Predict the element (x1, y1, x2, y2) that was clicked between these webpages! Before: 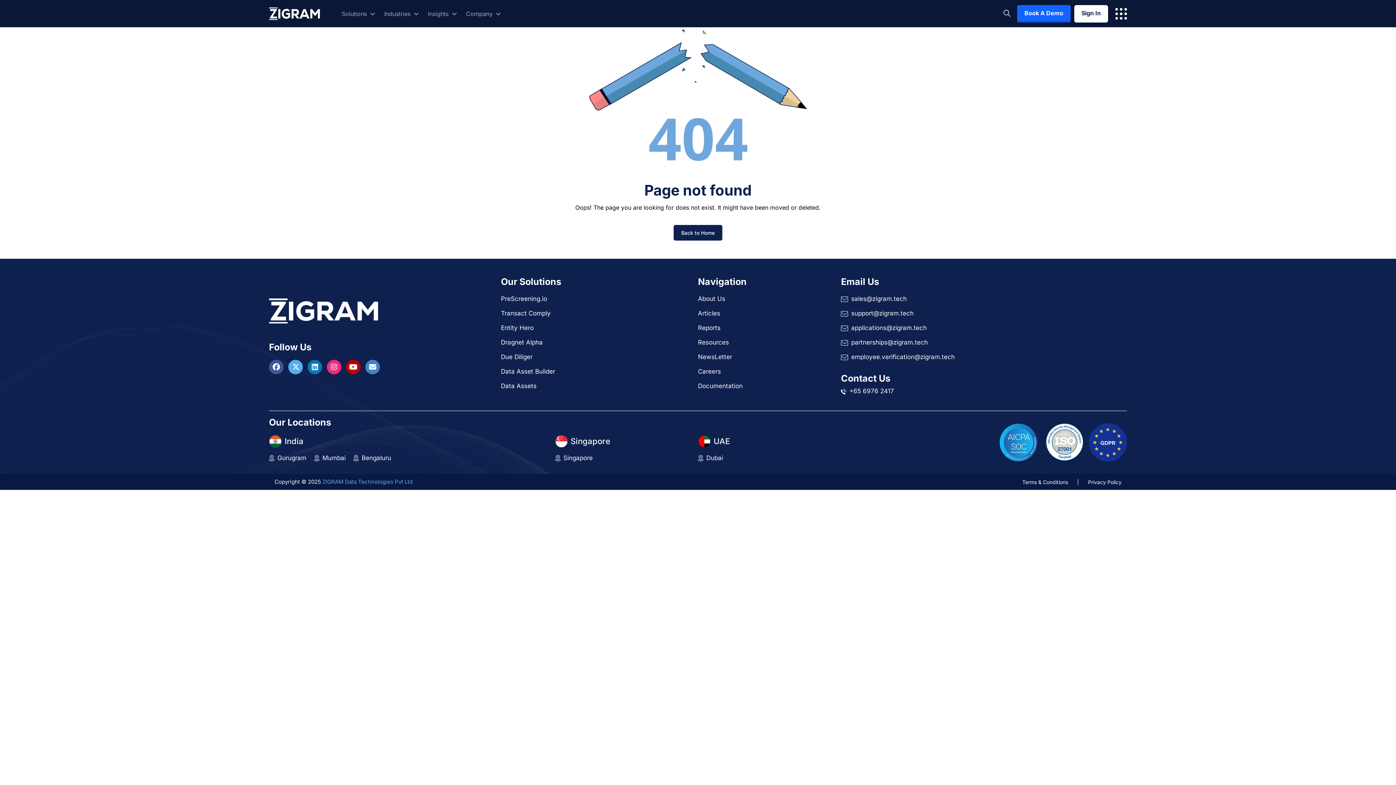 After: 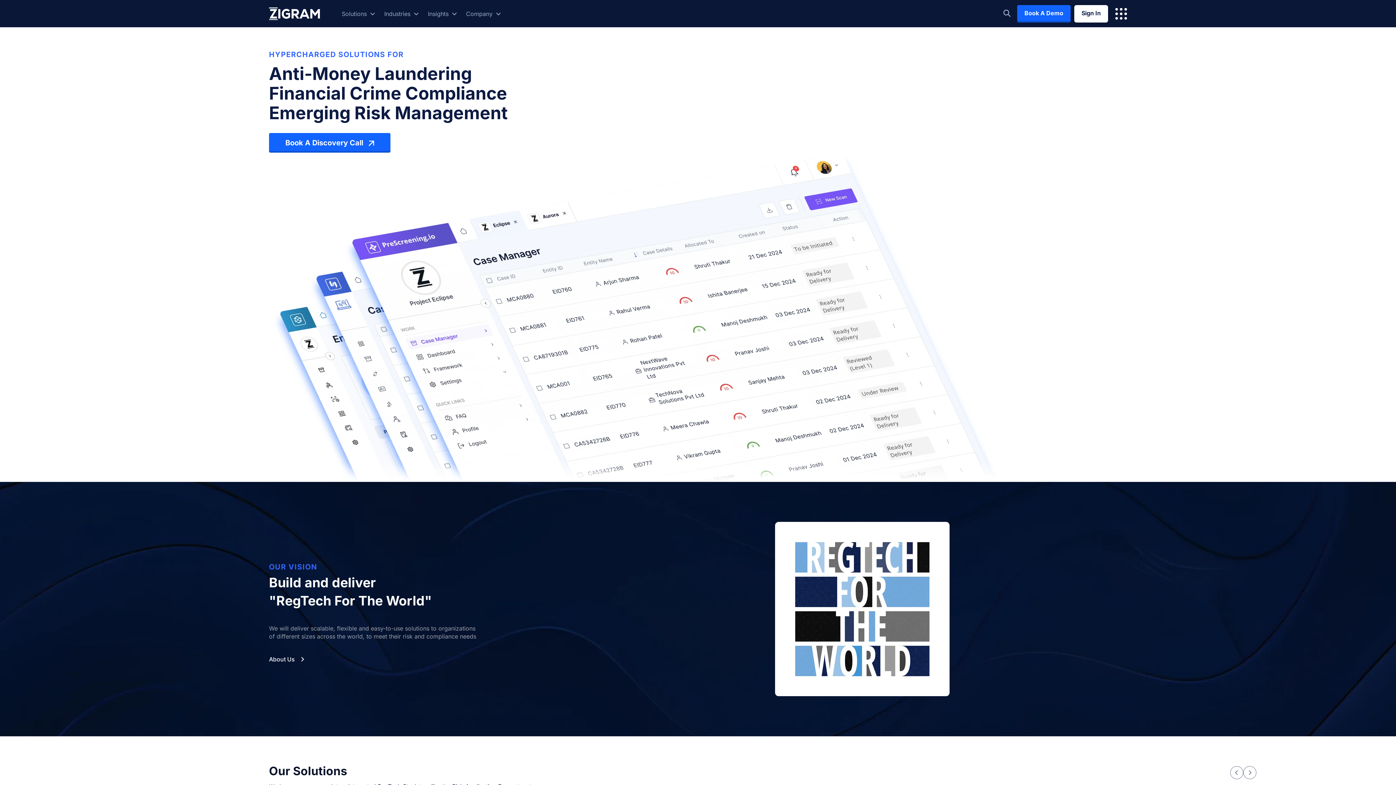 Action: bbox: (673, 224, 722, 240) label: Back to Home